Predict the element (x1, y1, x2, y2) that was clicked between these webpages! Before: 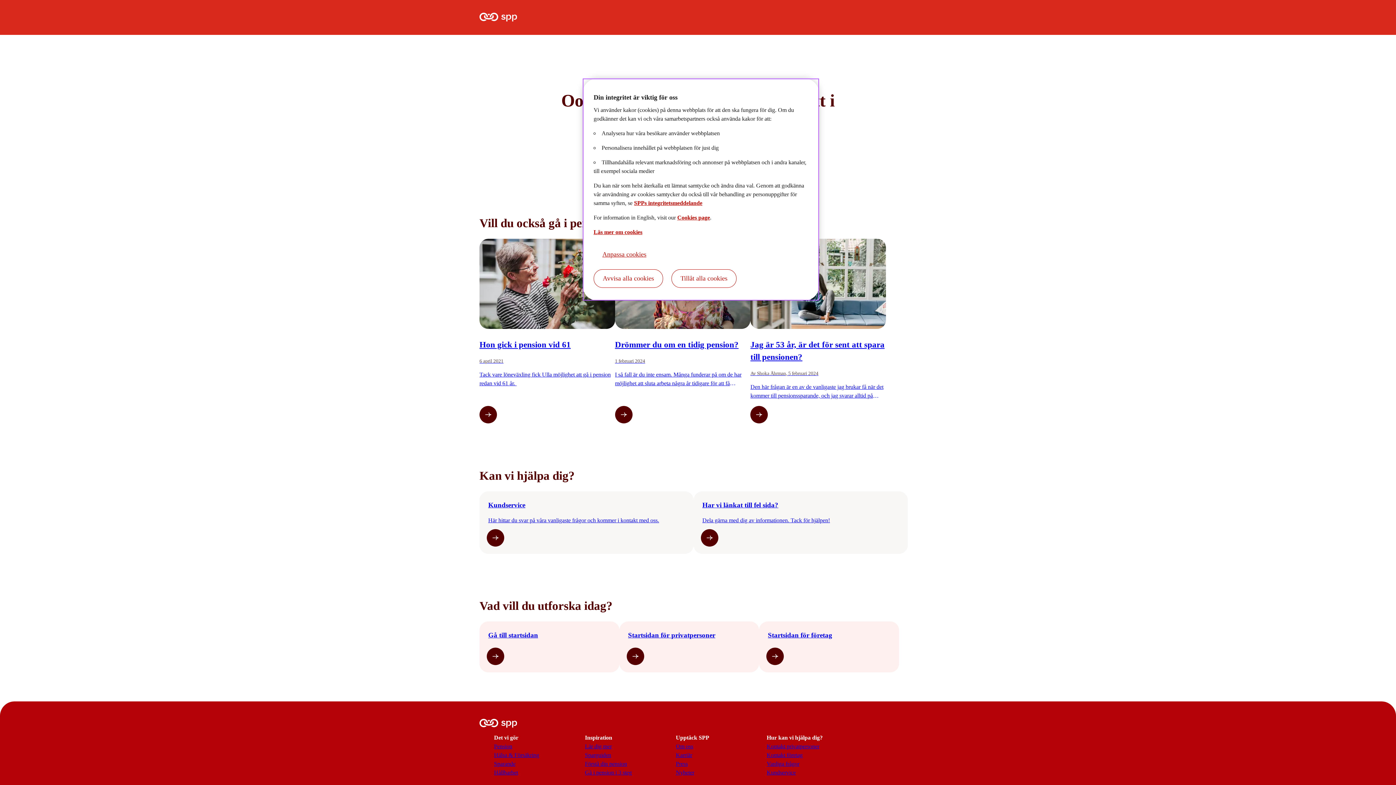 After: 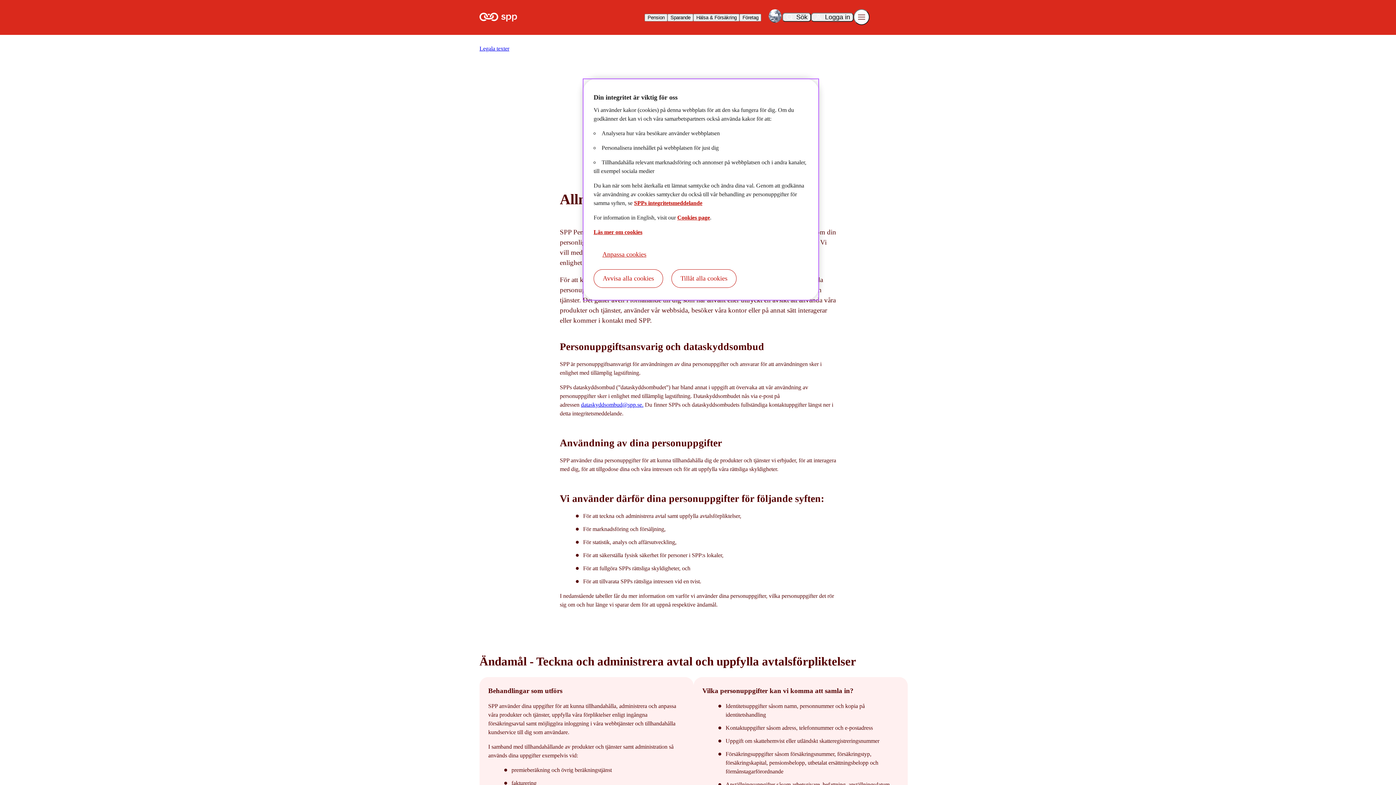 Action: label: SPPs integritetsmeddelande bbox: (634, 200, 702, 206)